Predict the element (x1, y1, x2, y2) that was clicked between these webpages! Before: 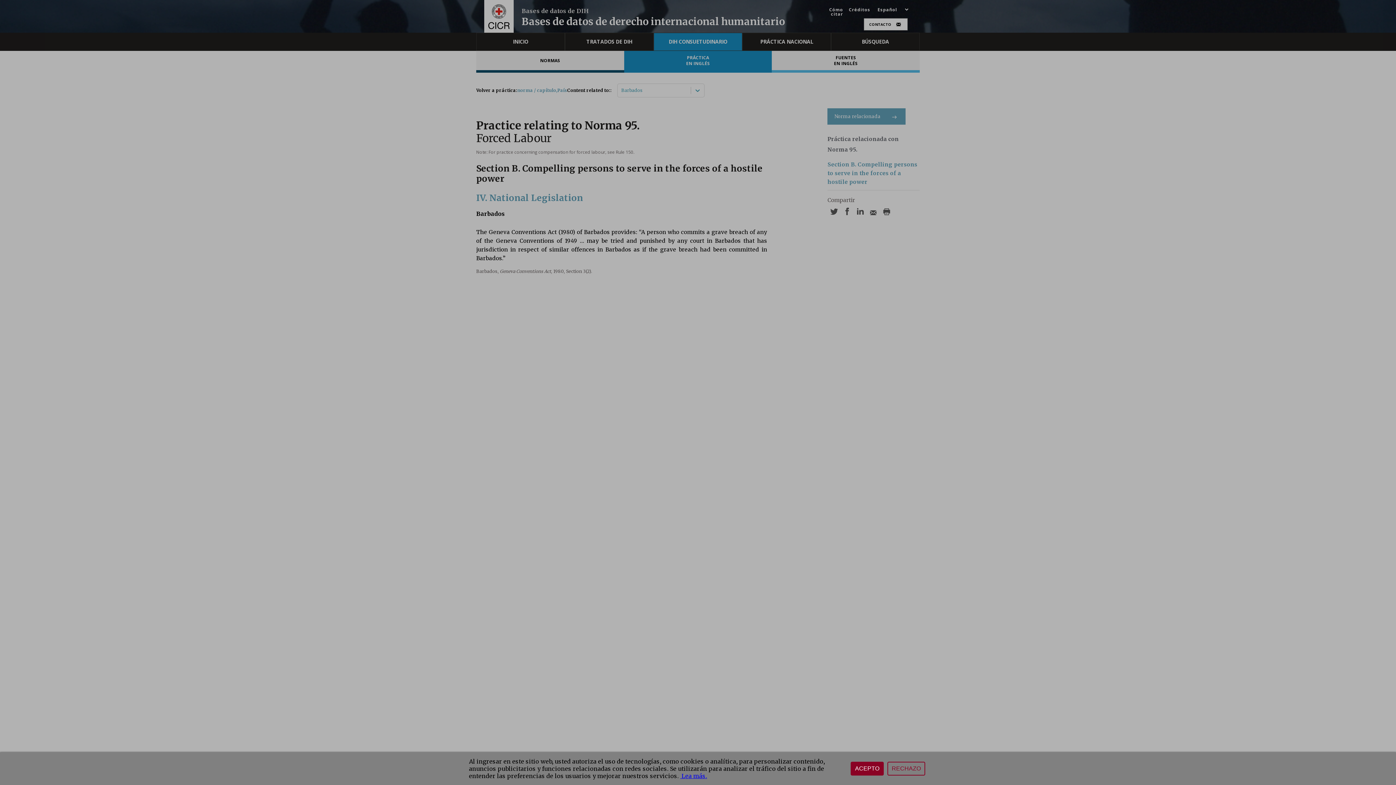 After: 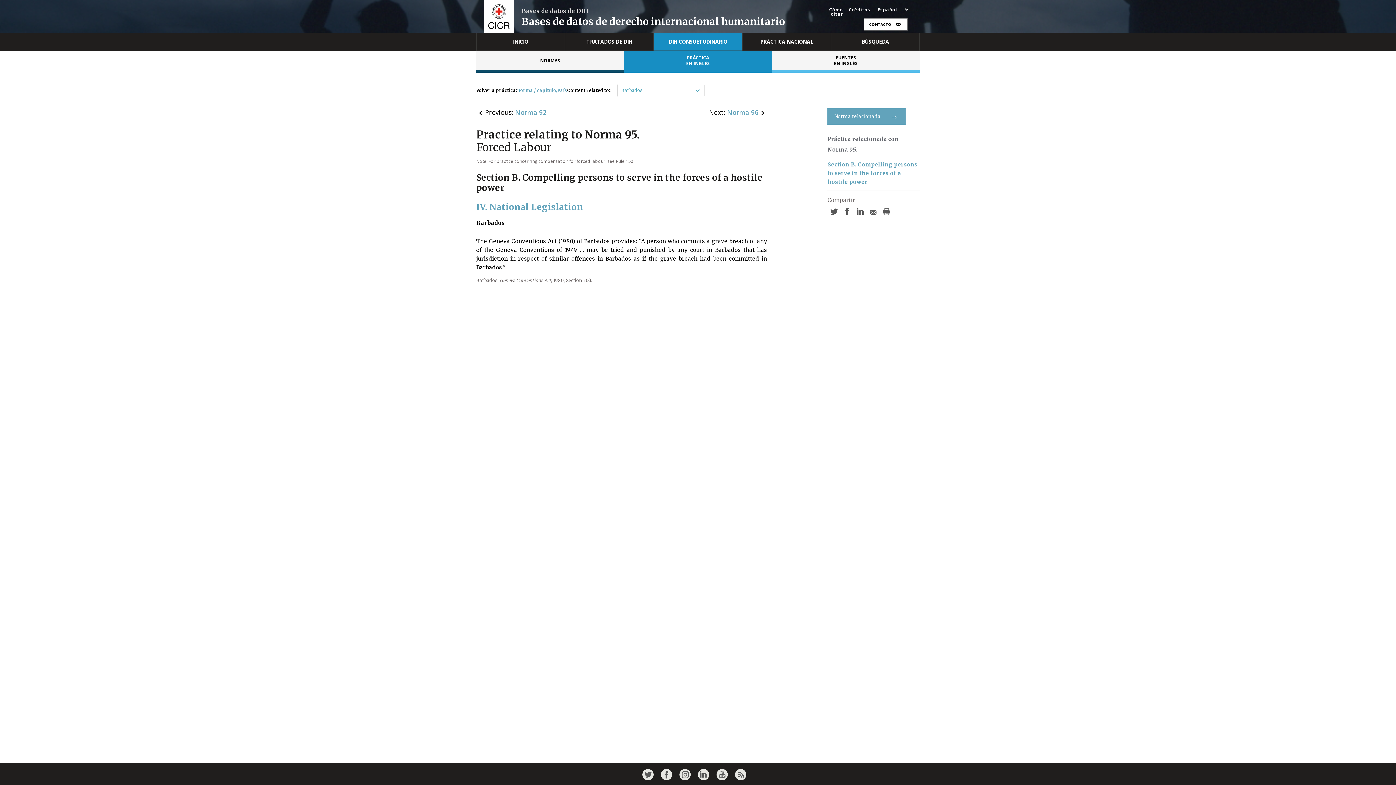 Action: label: RECHAZO bbox: (887, 762, 925, 776)